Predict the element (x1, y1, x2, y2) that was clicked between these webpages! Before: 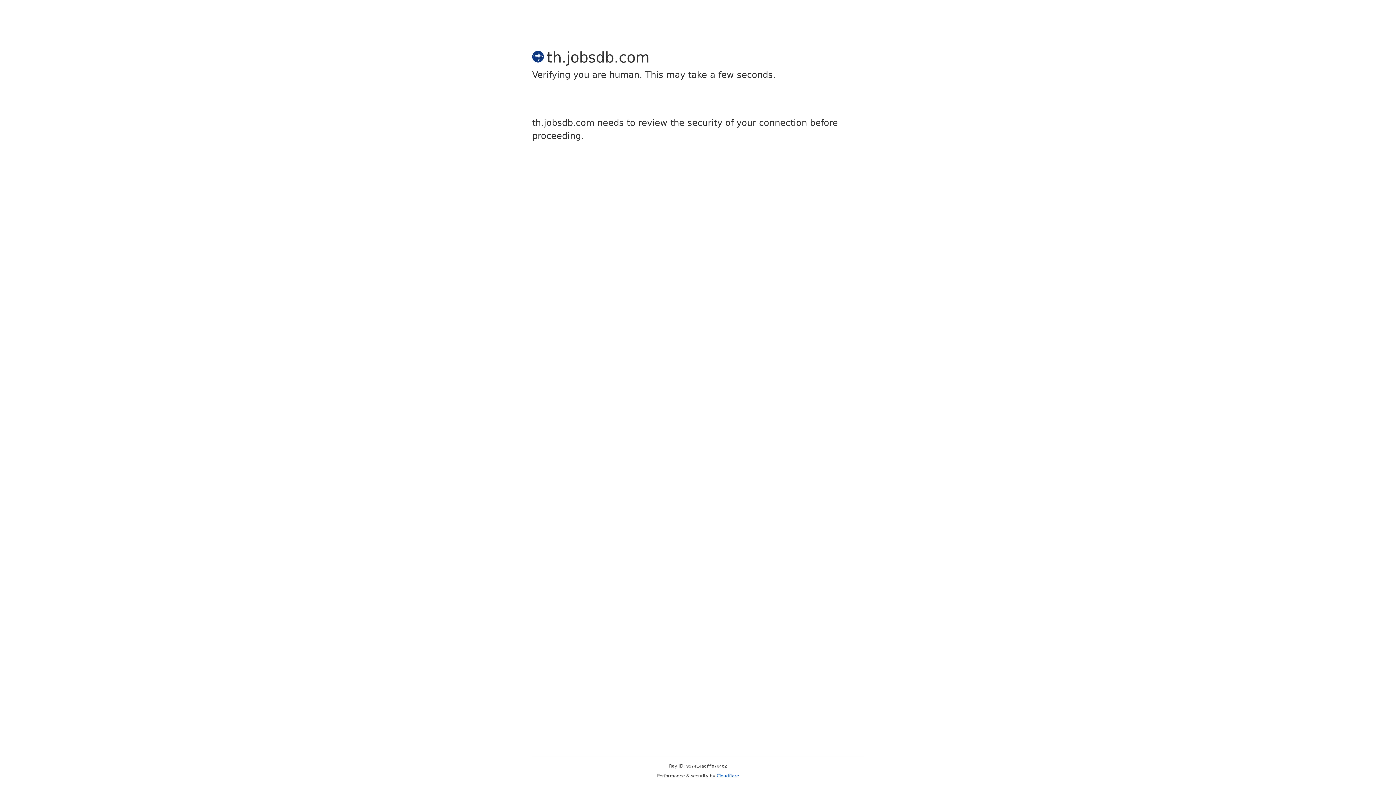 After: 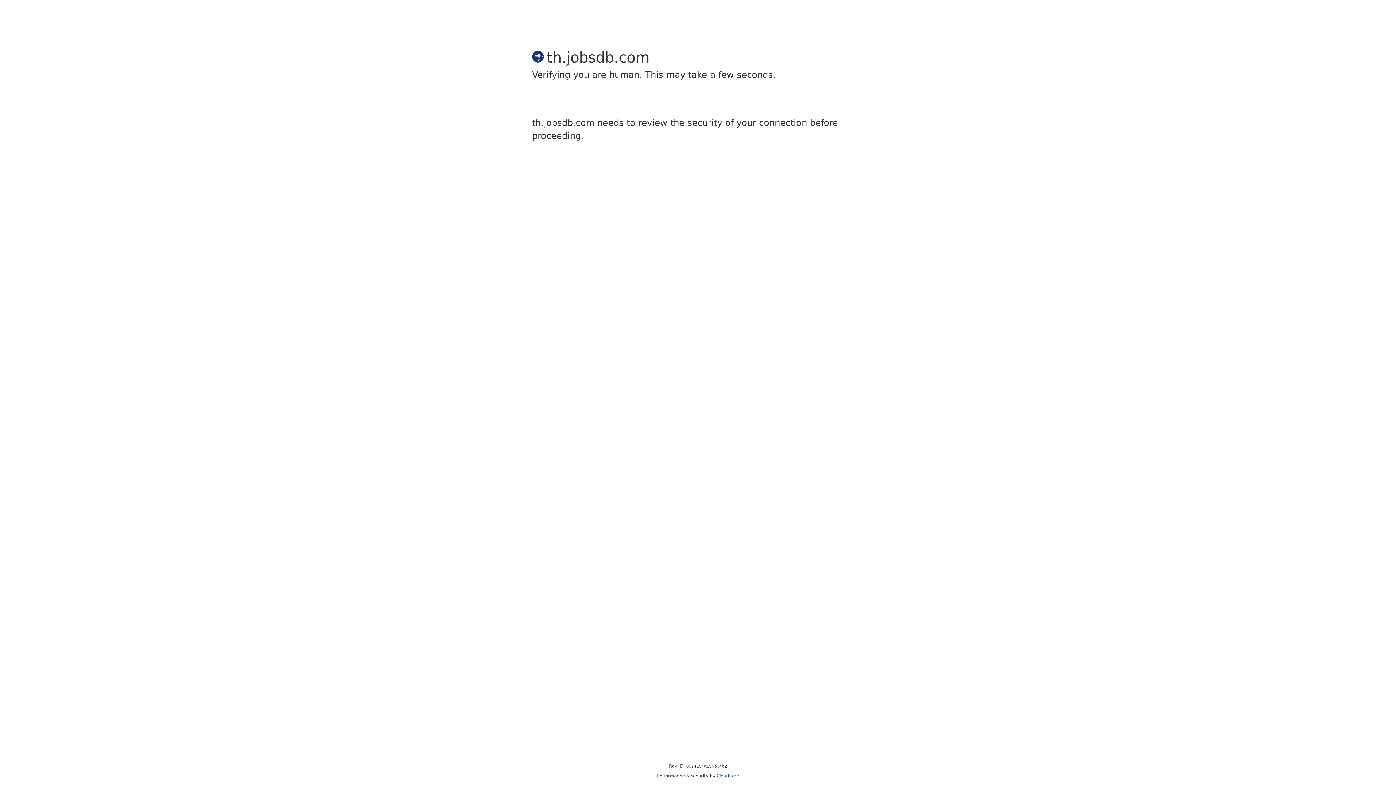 Action: bbox: (716, 773, 739, 778) label: Cloudflare